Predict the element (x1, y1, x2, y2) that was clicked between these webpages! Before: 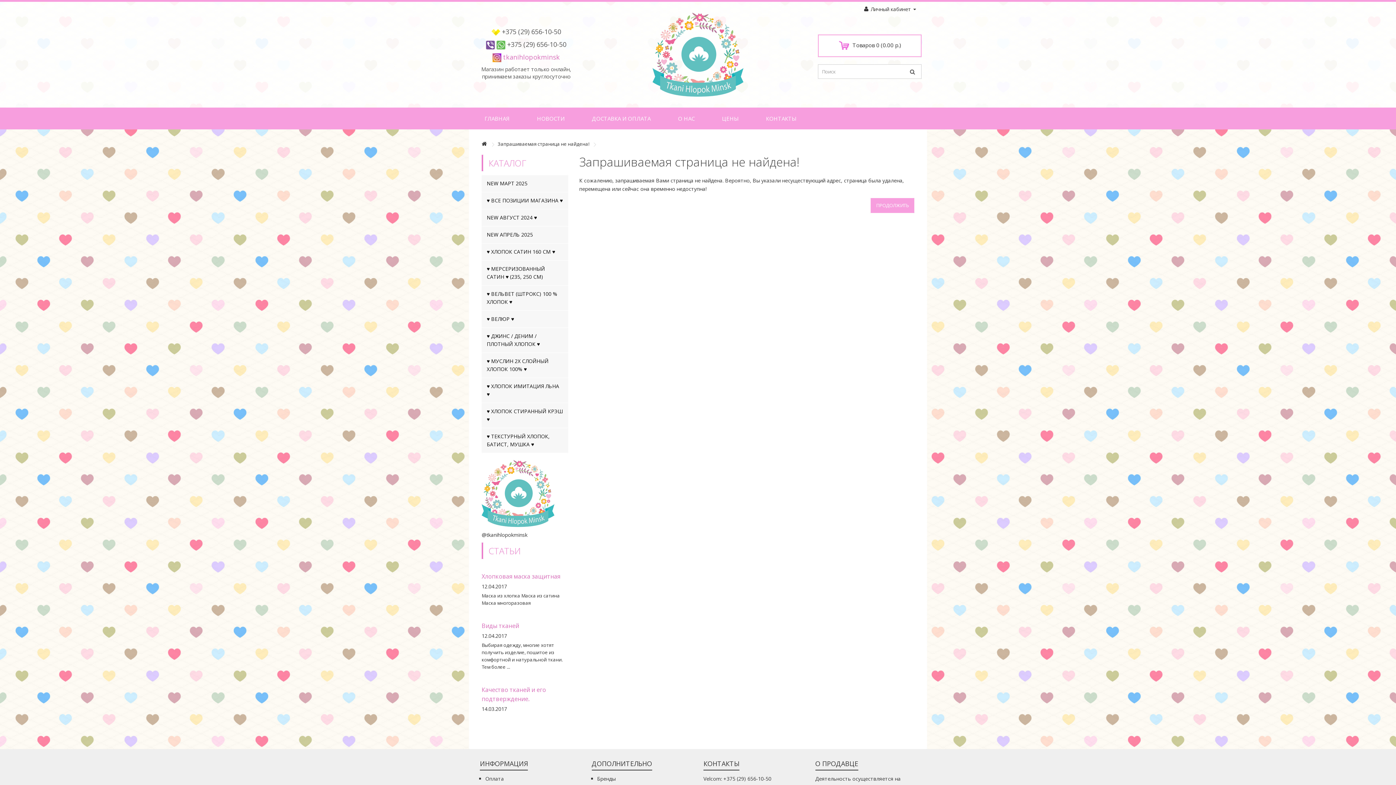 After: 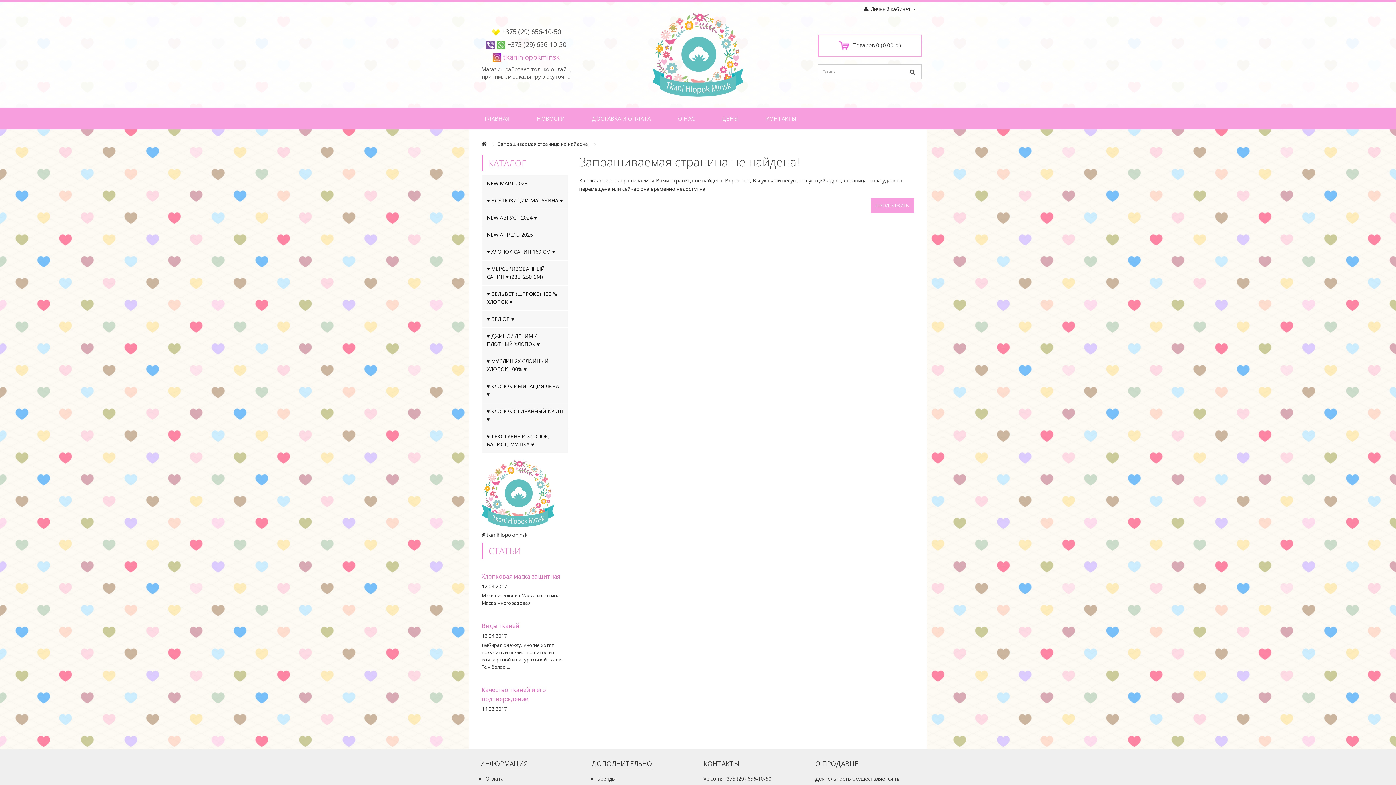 Action: bbox: (481, 310, 568, 327) label: ♥ ВЕЛЮР ♥